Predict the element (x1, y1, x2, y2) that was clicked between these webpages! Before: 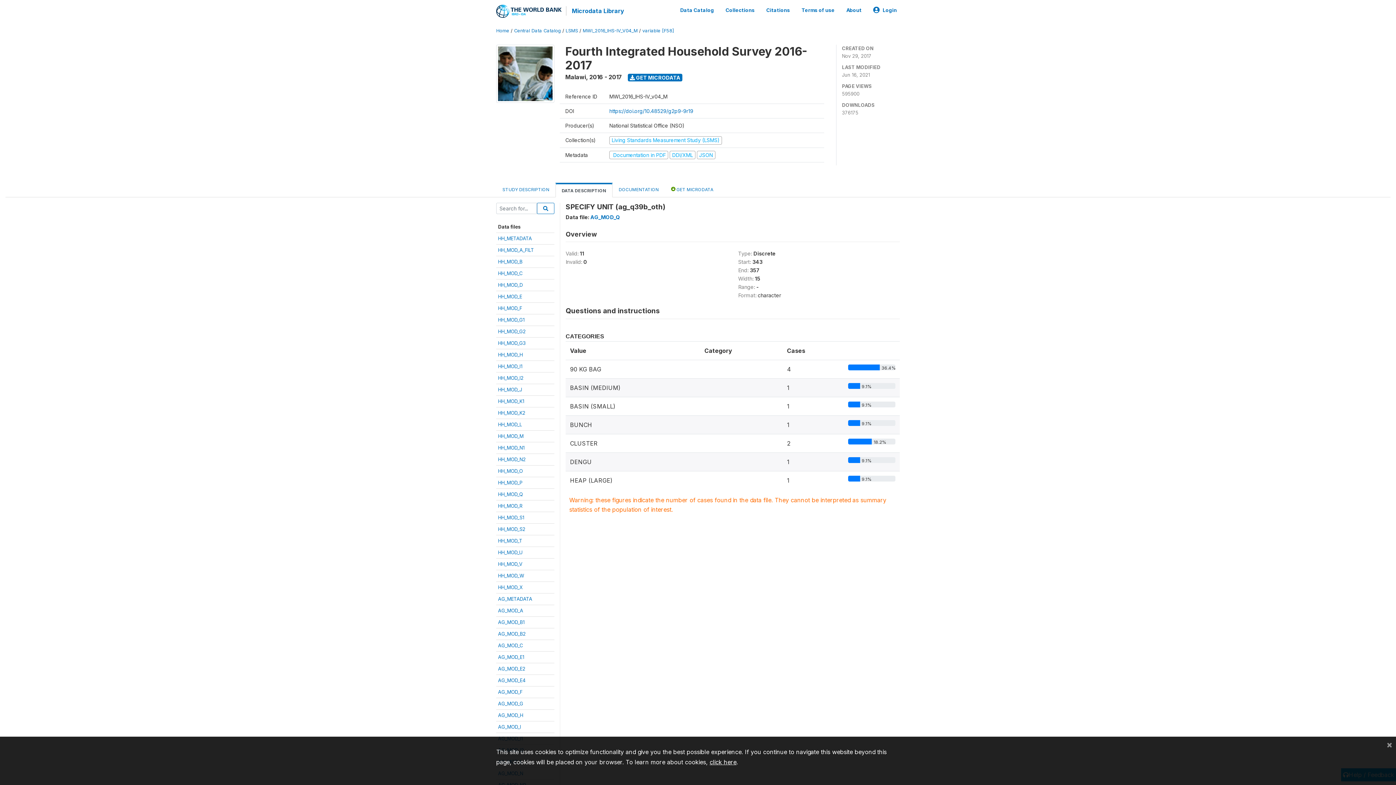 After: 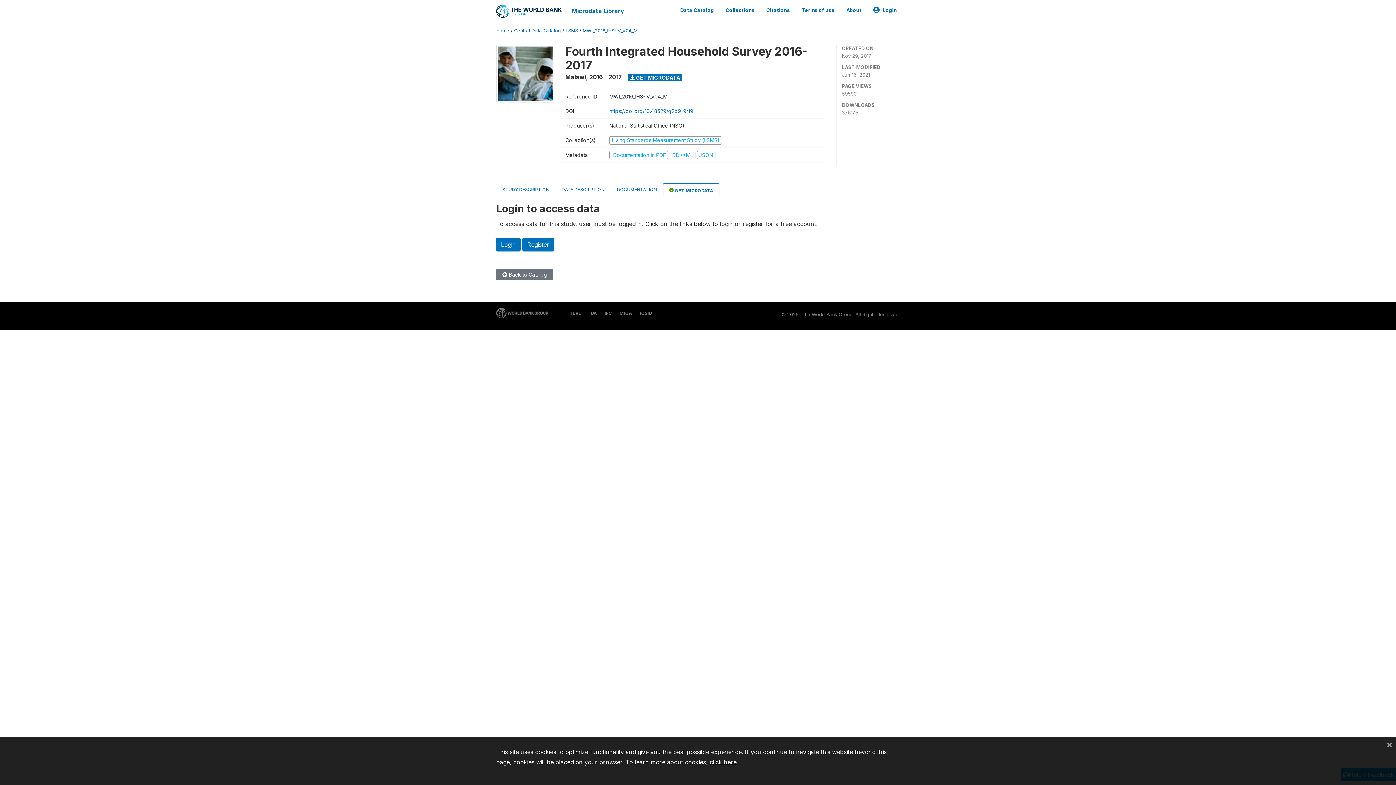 Action: bbox: (665, 182, 719, 196) label:  GET MICRODATA